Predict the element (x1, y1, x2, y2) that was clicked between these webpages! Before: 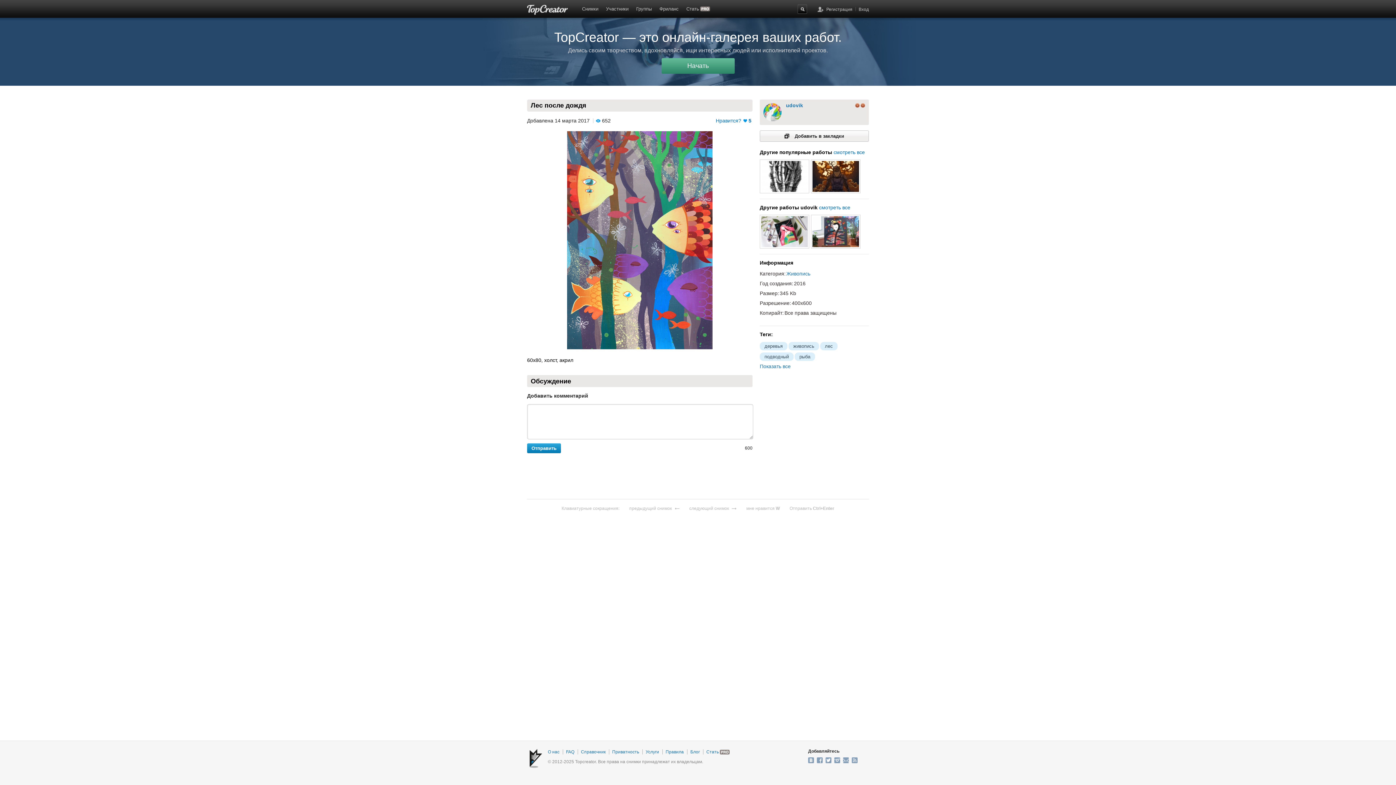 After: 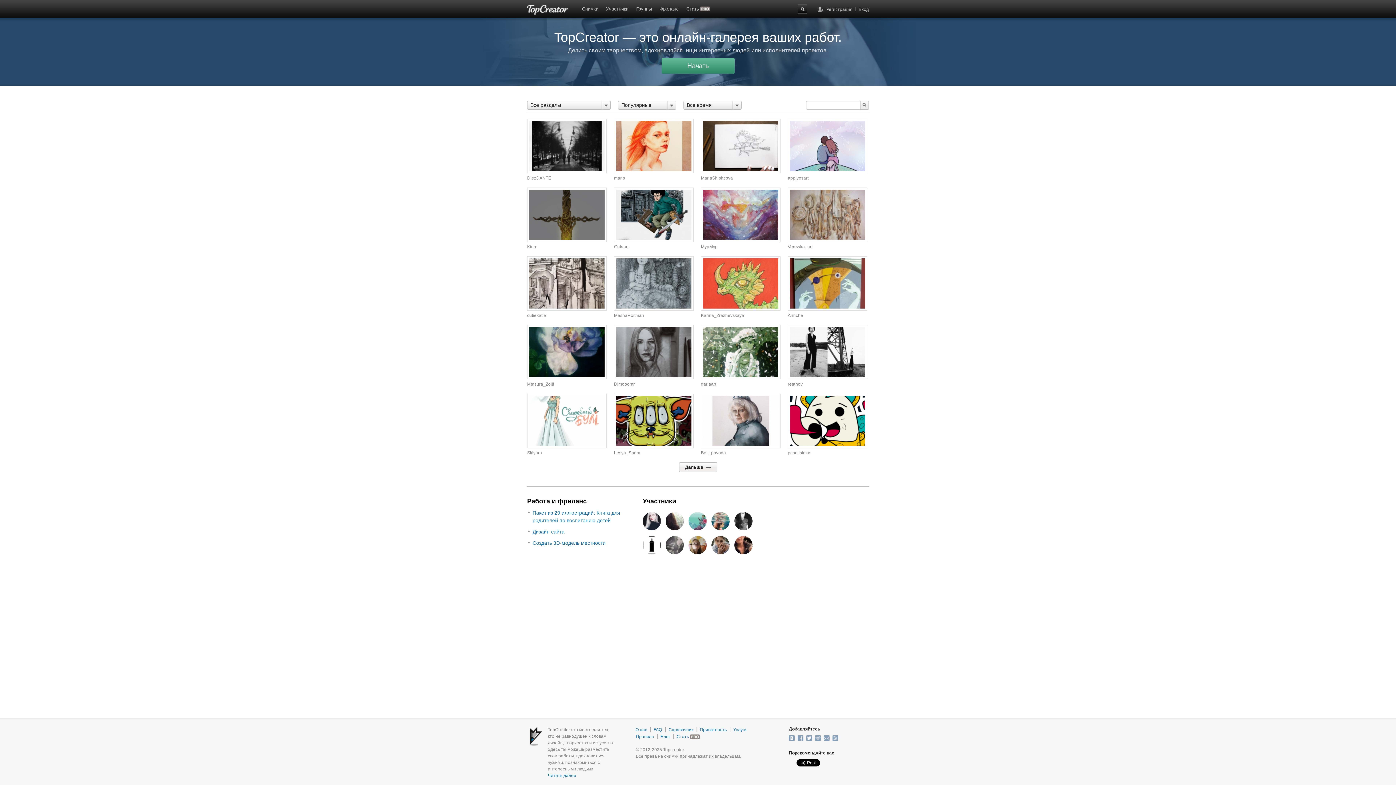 Action: bbox: (527, 4, 568, 16)